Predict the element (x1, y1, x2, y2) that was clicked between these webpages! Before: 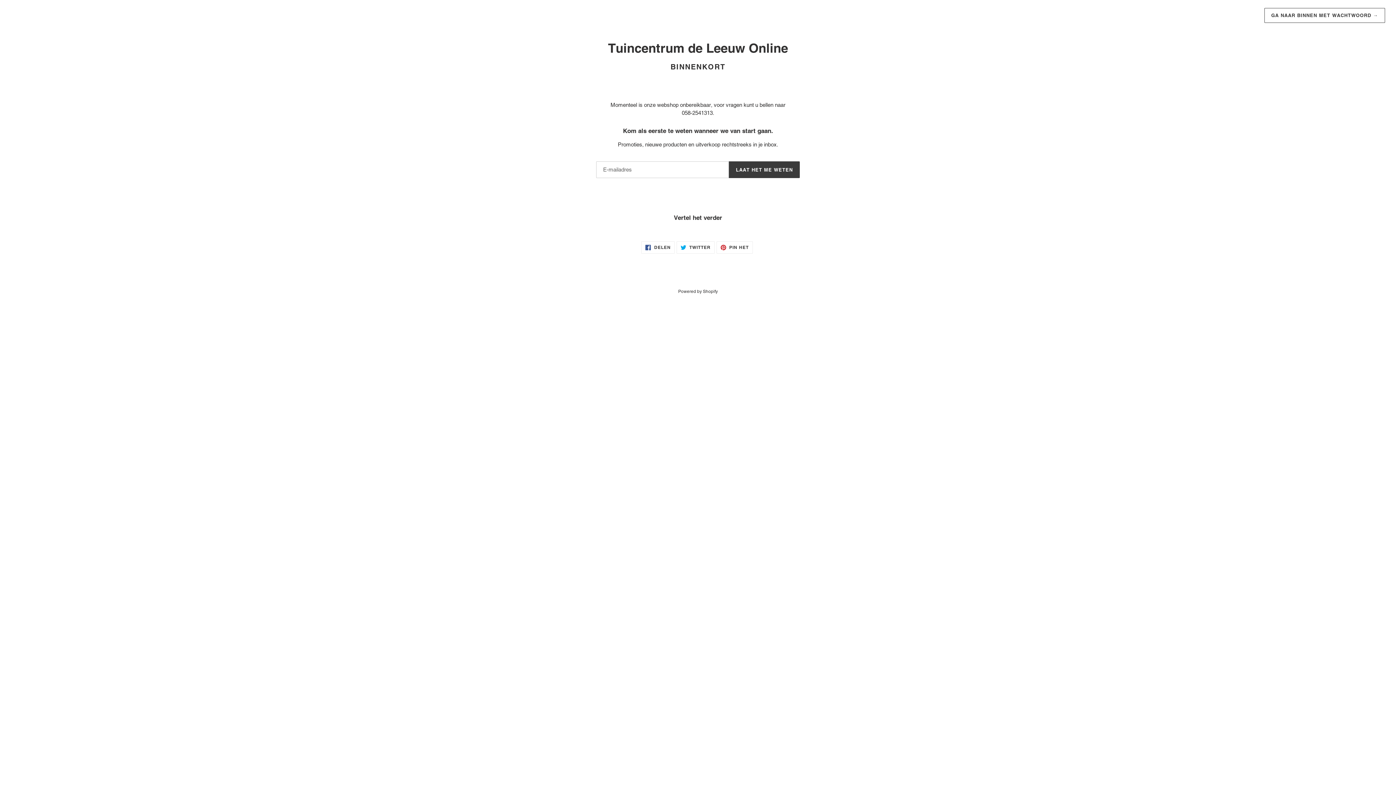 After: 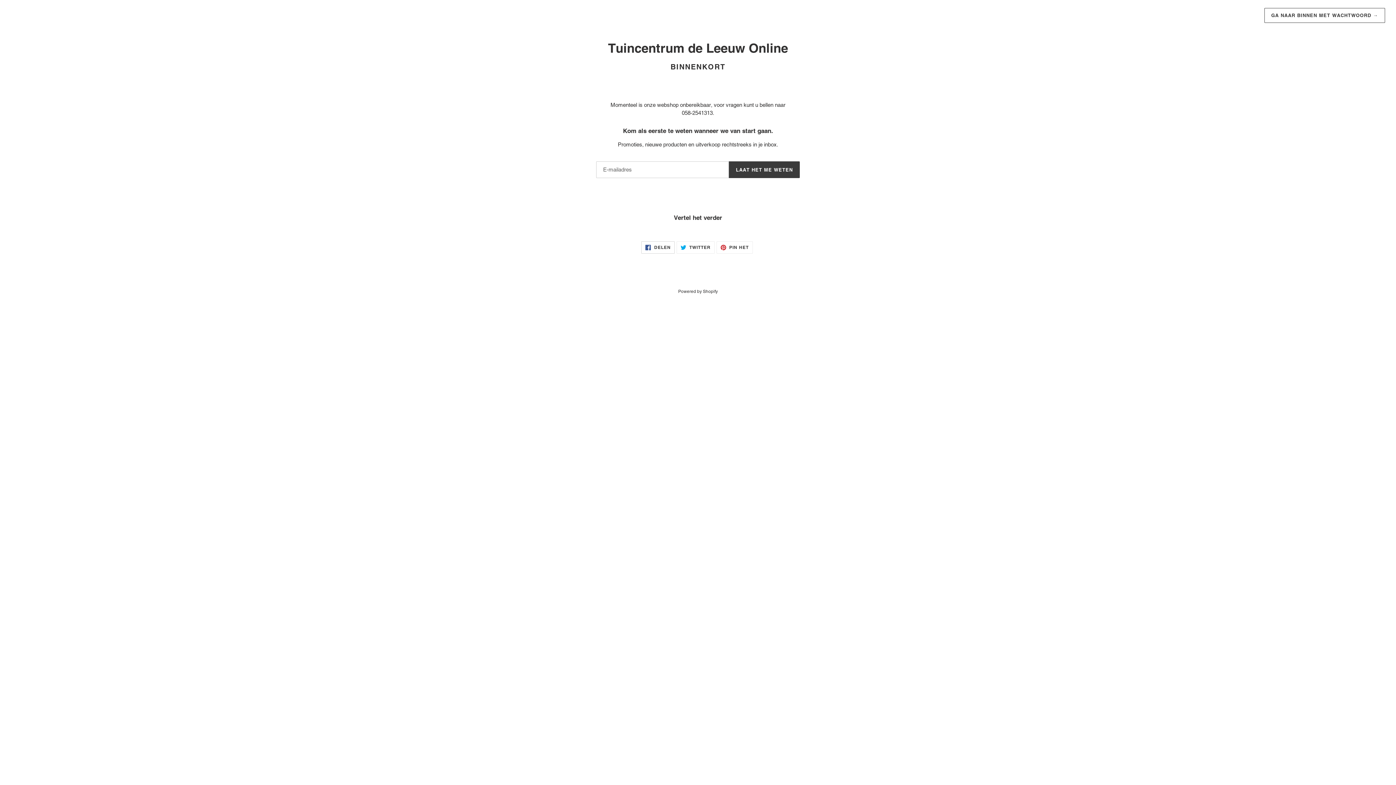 Action: label:  DELEN
DELEN OP FACEBOOK bbox: (641, 241, 674, 253)